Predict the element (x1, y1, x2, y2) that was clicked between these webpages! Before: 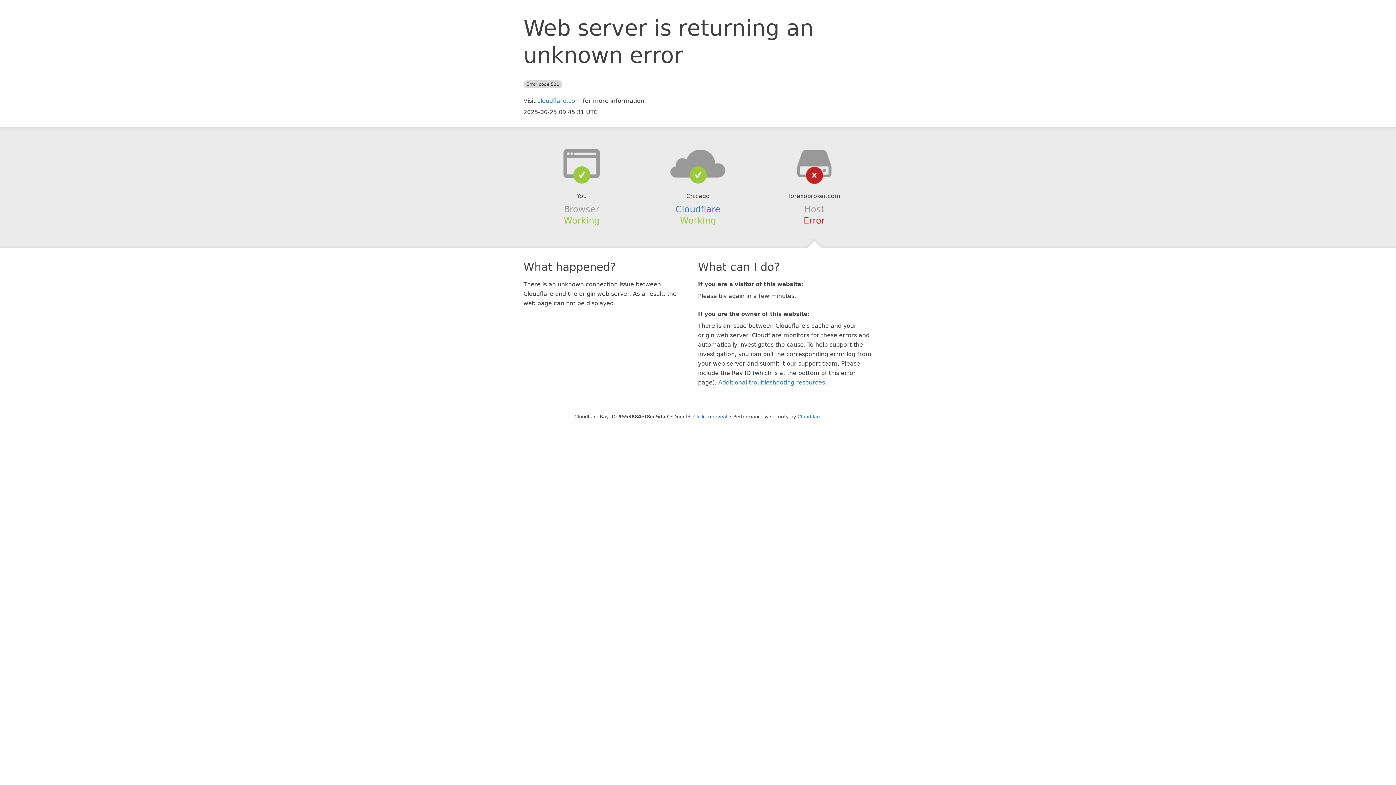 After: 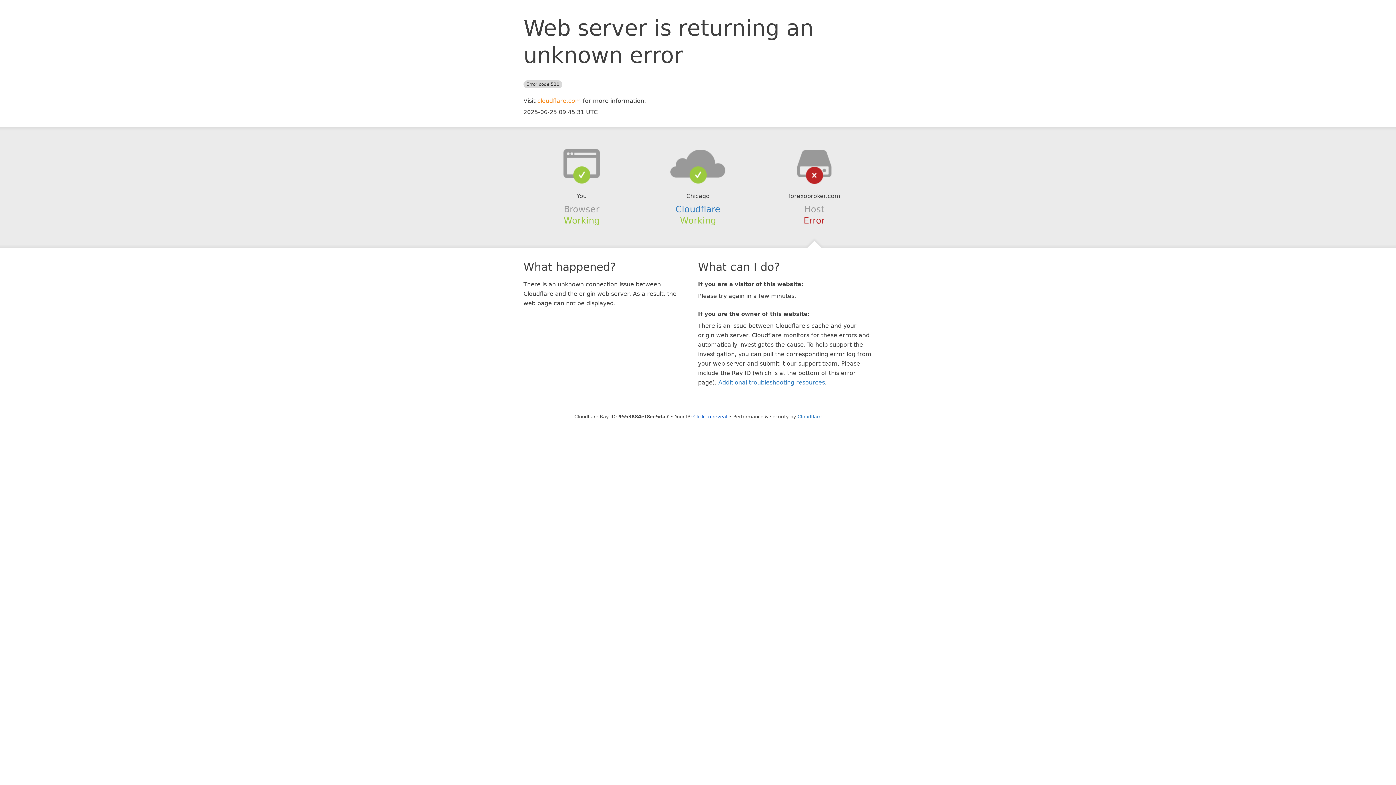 Action: bbox: (537, 97, 581, 104) label: cloudflare.com